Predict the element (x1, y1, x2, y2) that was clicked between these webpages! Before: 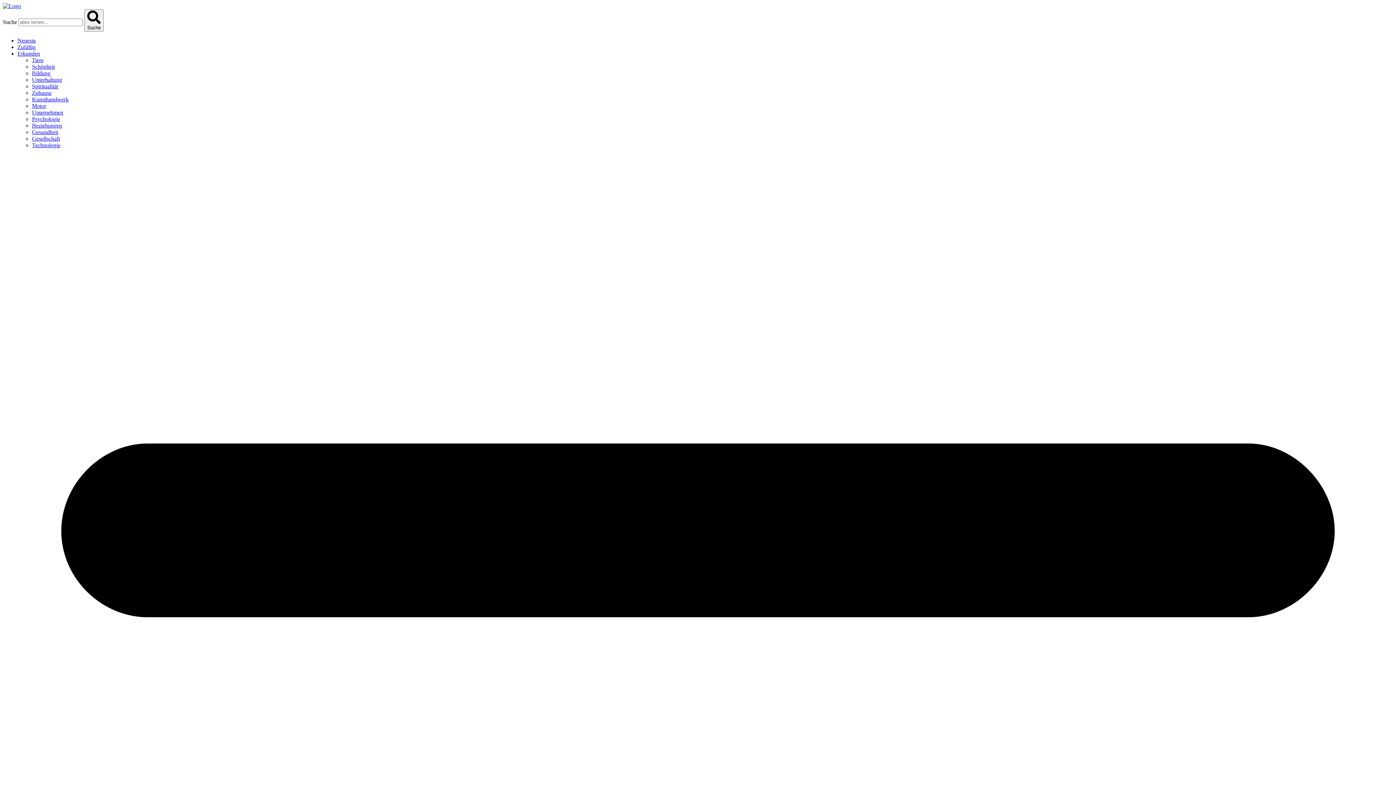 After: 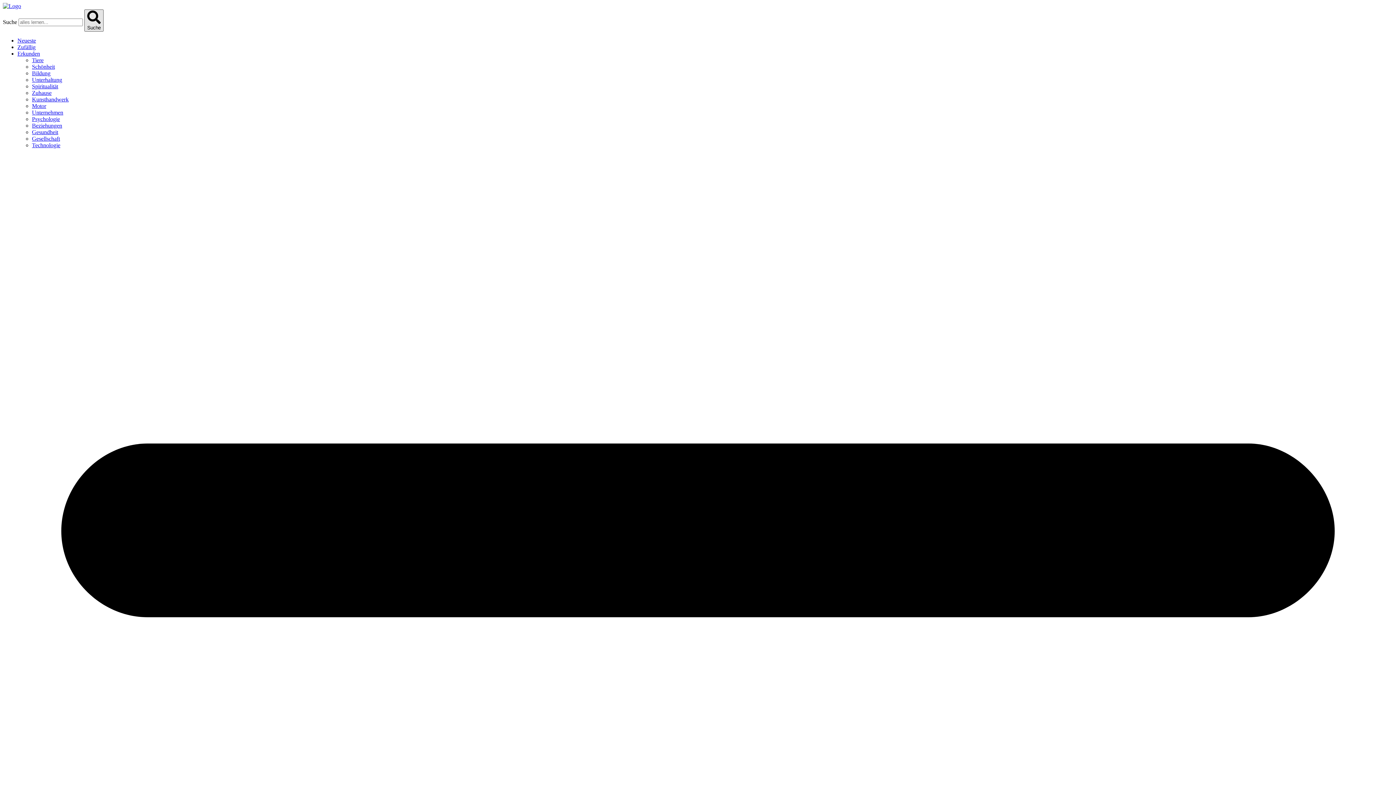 Action: bbox: (84, 9, 103, 31) label: Suche